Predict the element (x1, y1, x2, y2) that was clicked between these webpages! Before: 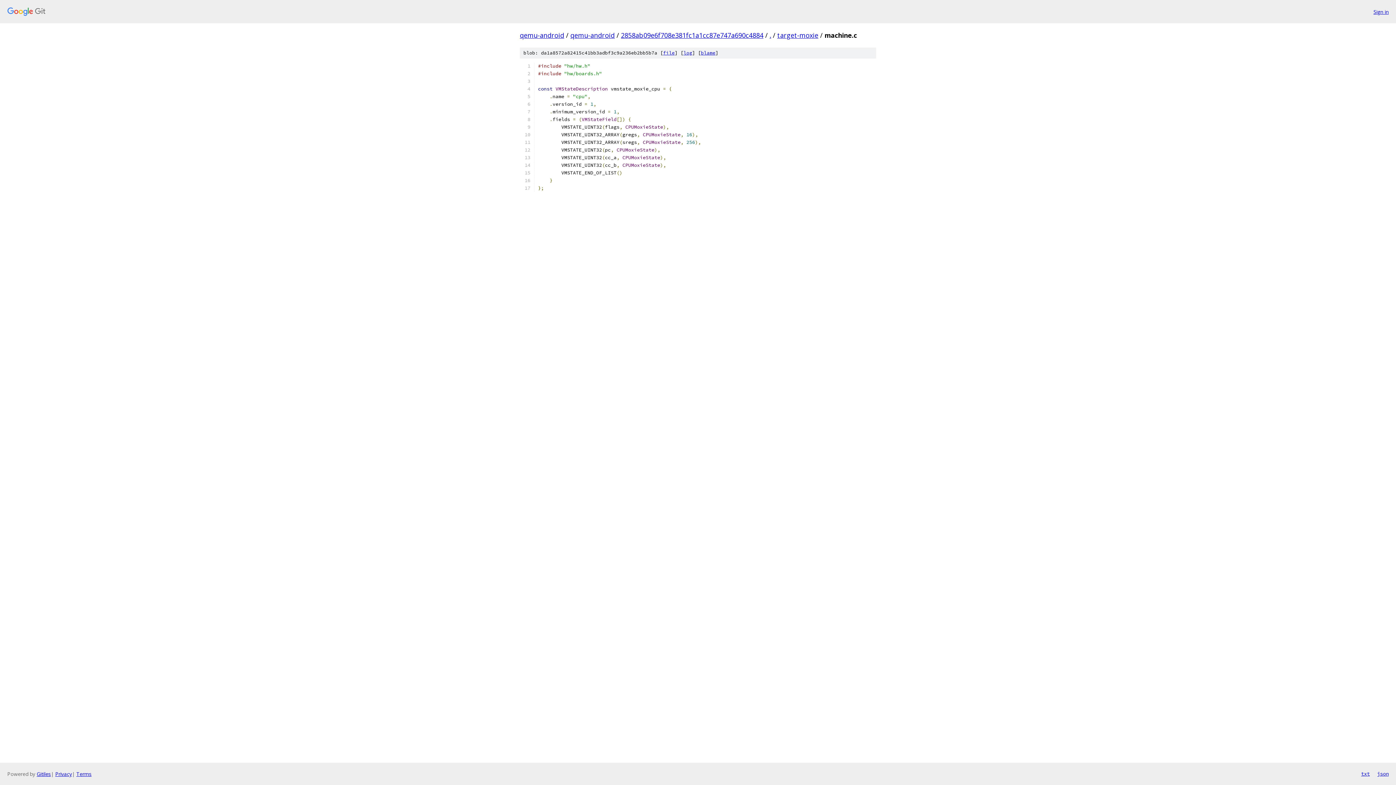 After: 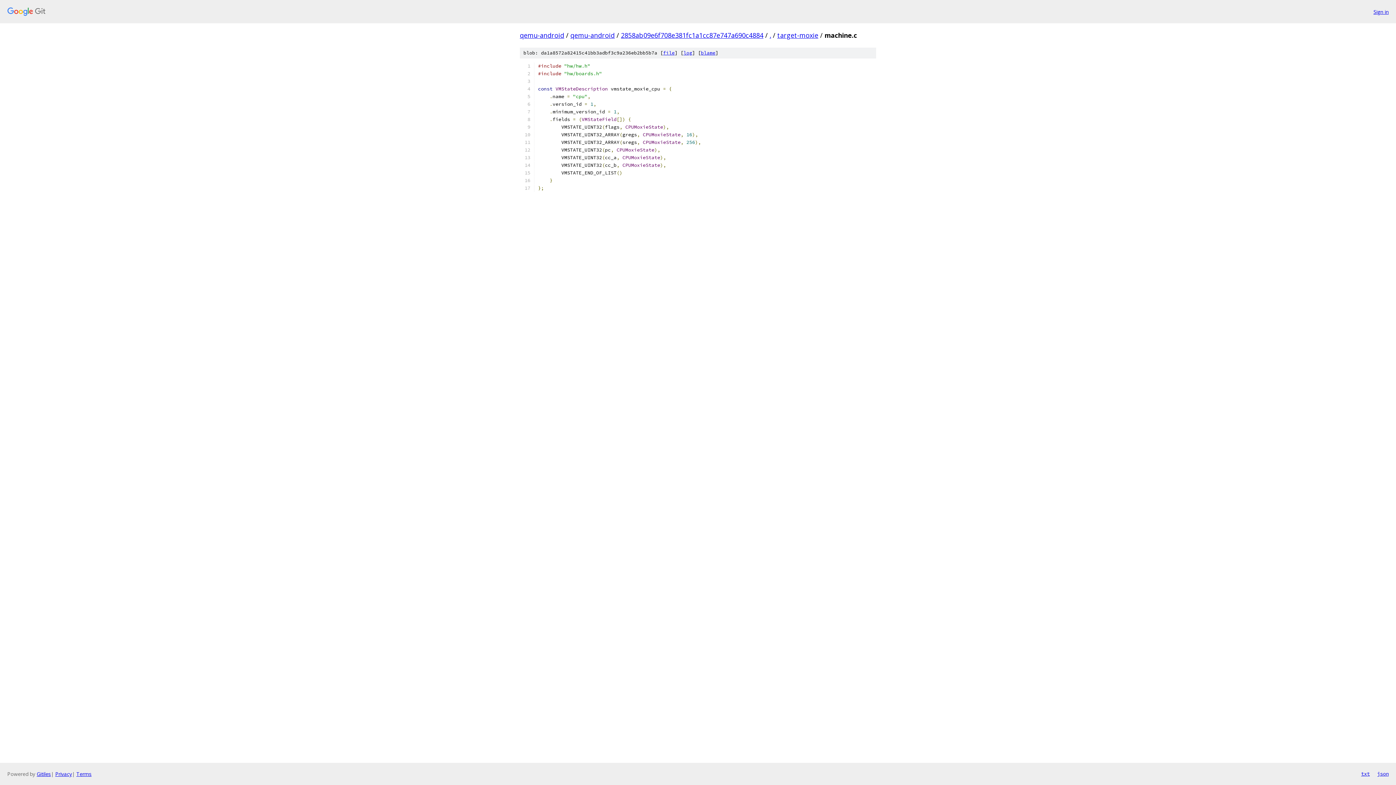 Action: label: txt bbox: (1361, 770, 1370, 778)